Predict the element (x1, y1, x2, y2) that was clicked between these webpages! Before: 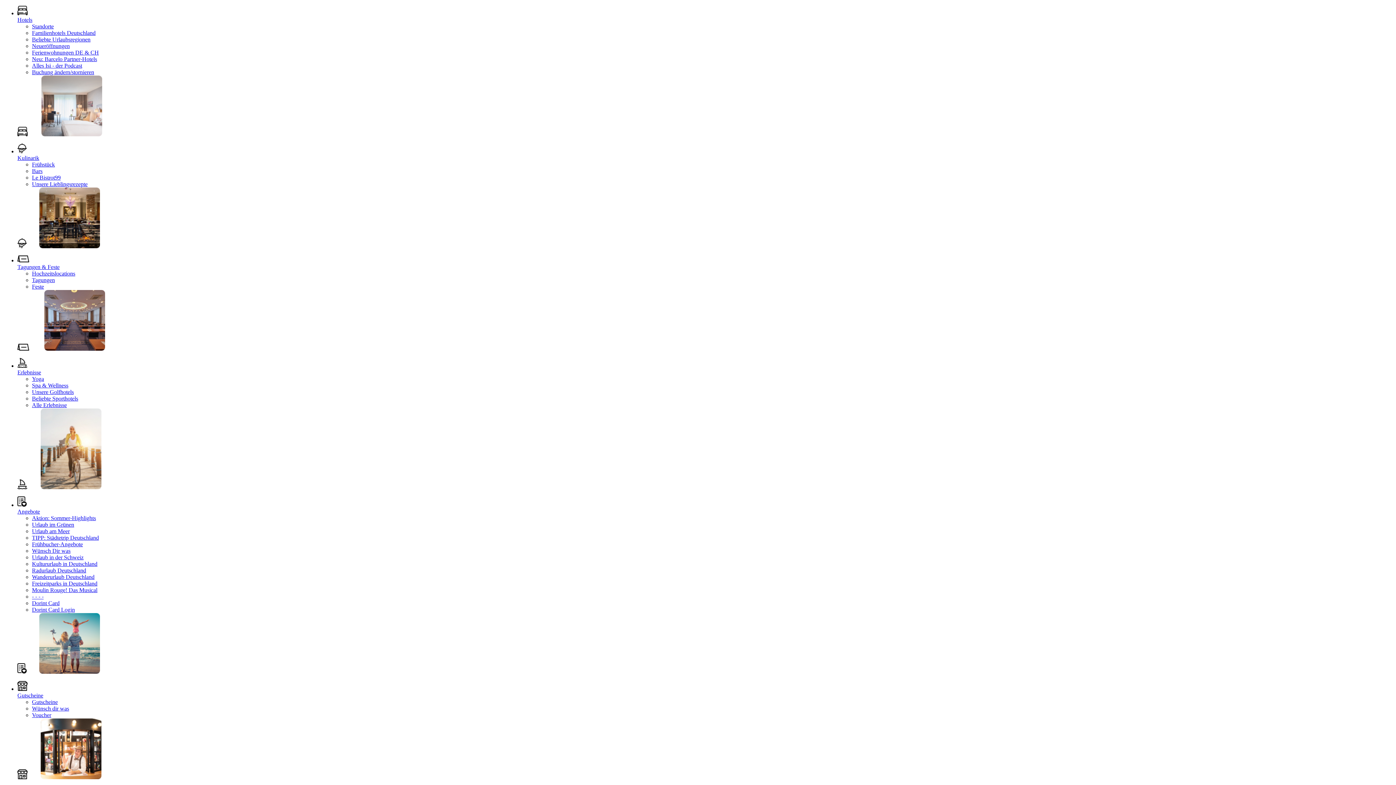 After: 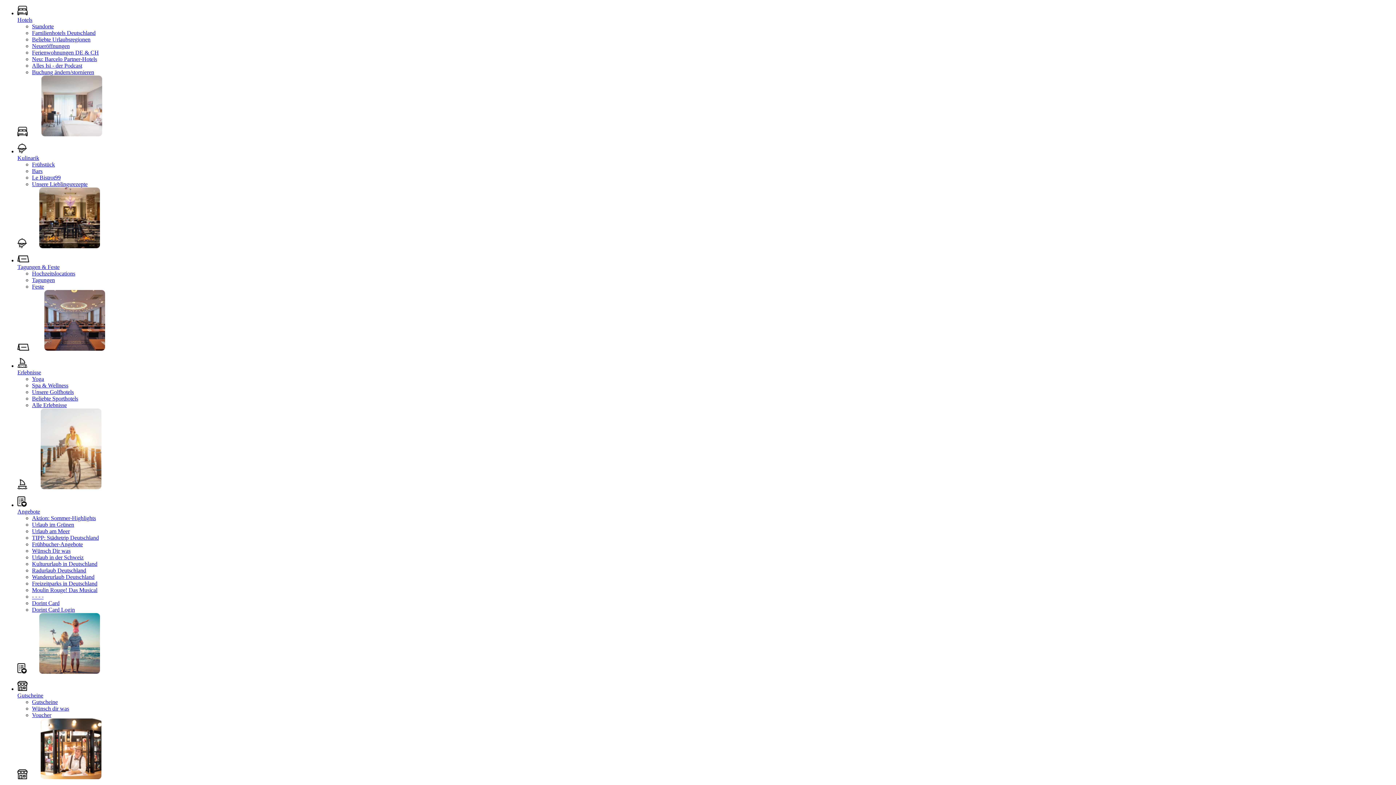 Action: label: Kulinarik bbox: (17, 154, 39, 161)